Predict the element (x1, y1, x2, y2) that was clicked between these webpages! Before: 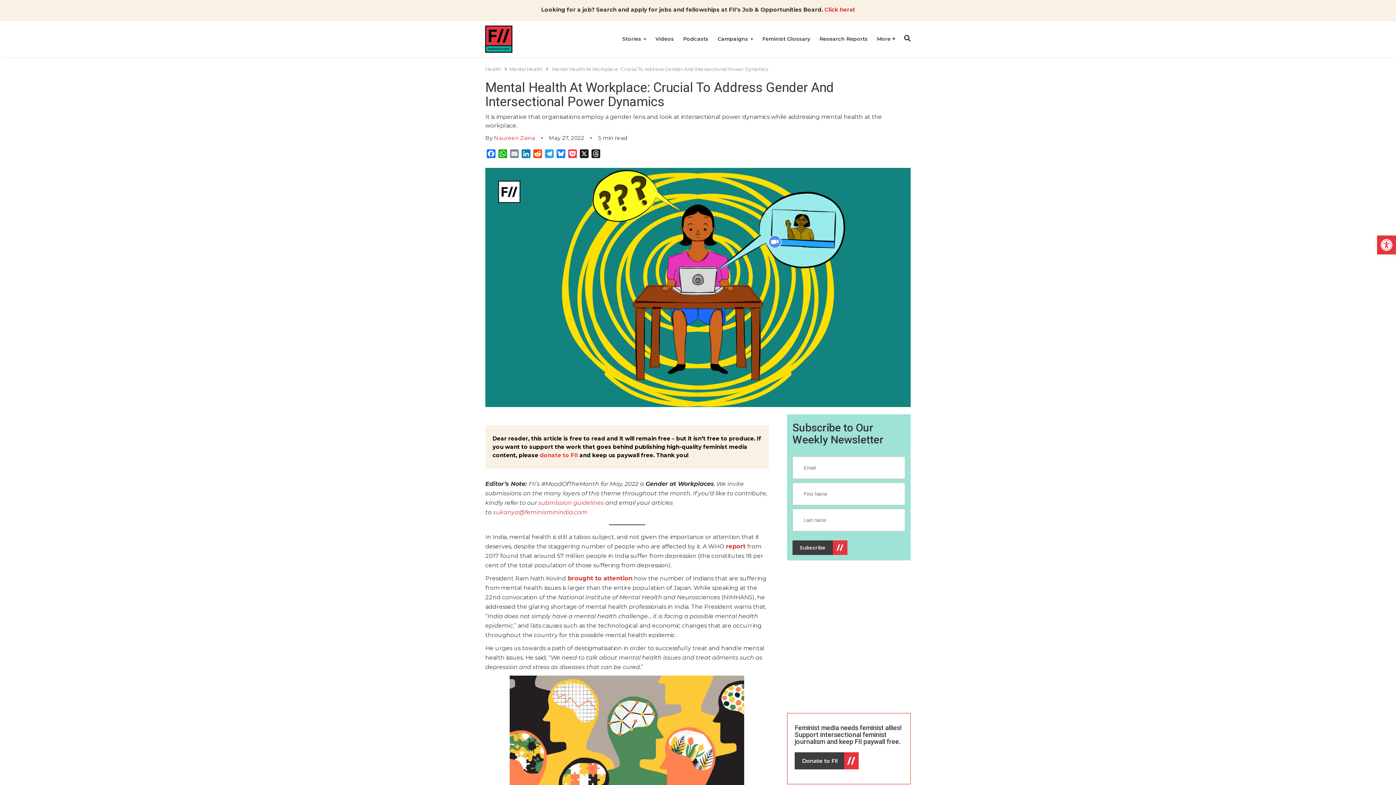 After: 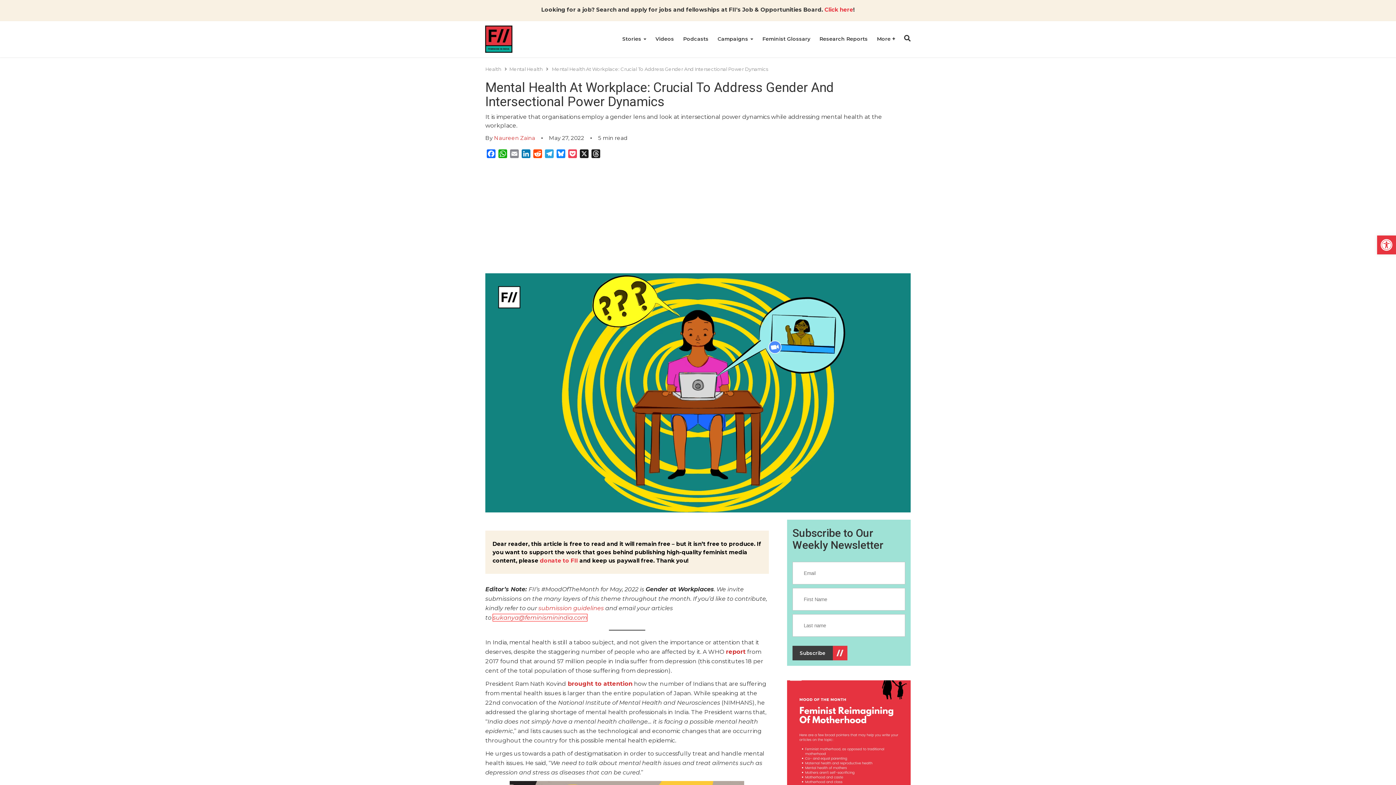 Action: label: sukanya@feminisminindia.com bbox: (493, 509, 587, 516)